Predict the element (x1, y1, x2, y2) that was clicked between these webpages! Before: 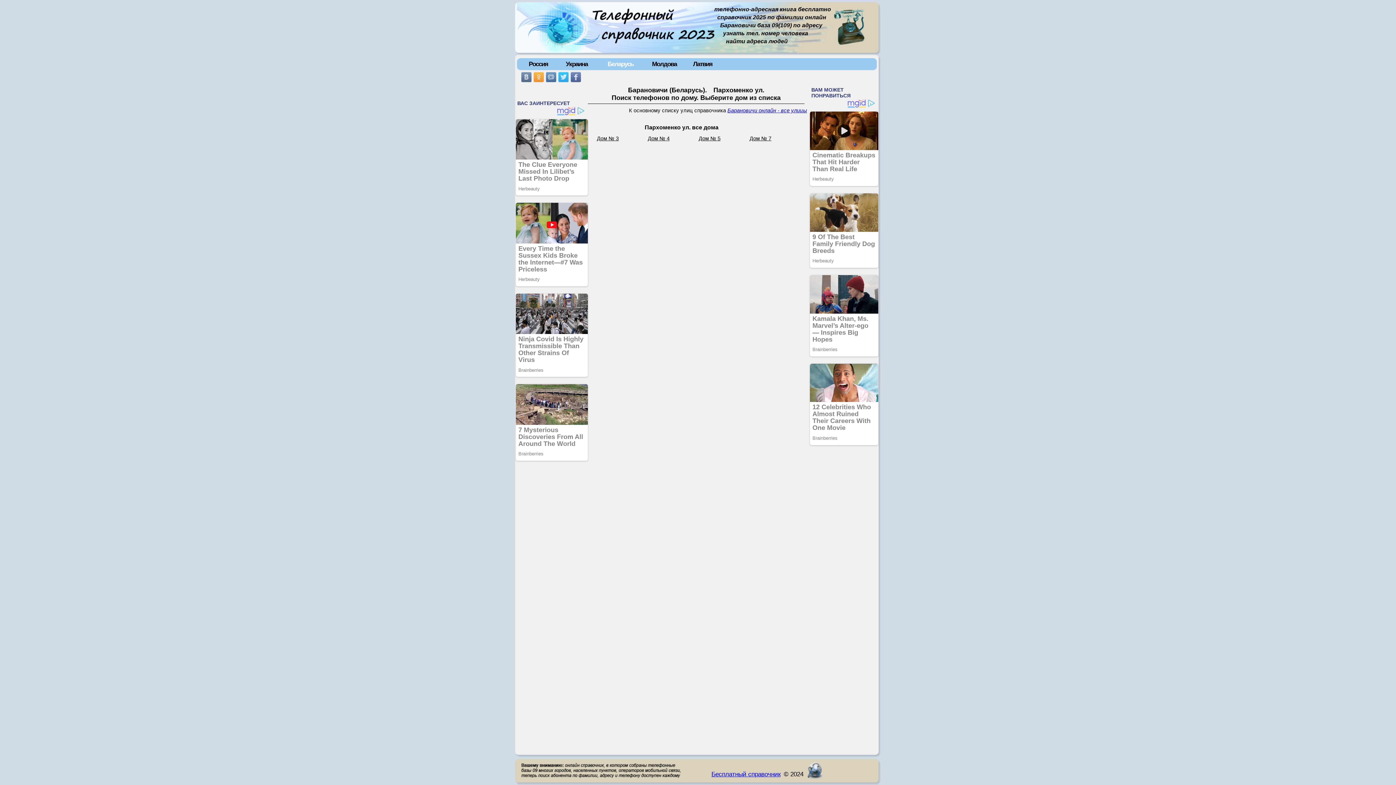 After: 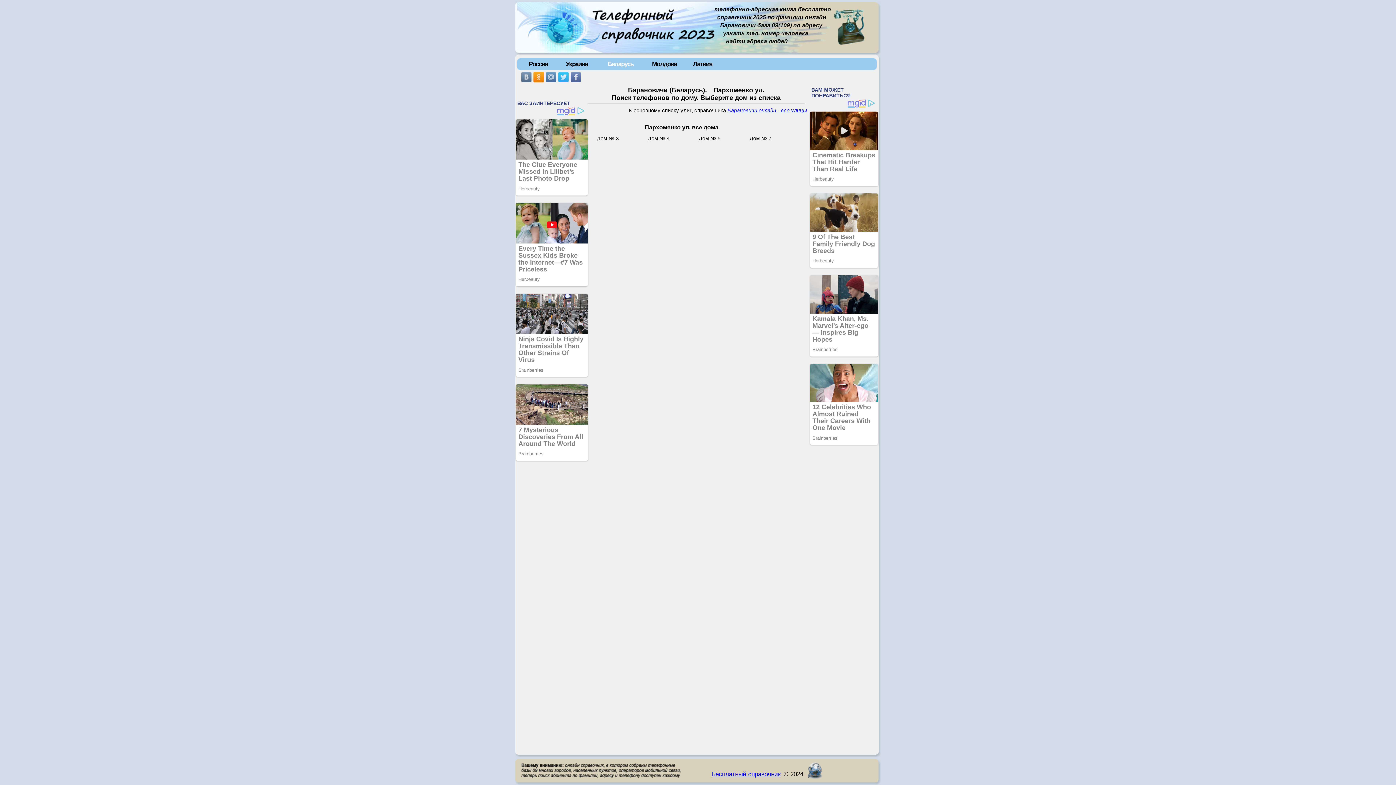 Action: bbox: (533, 72, 544, 82)